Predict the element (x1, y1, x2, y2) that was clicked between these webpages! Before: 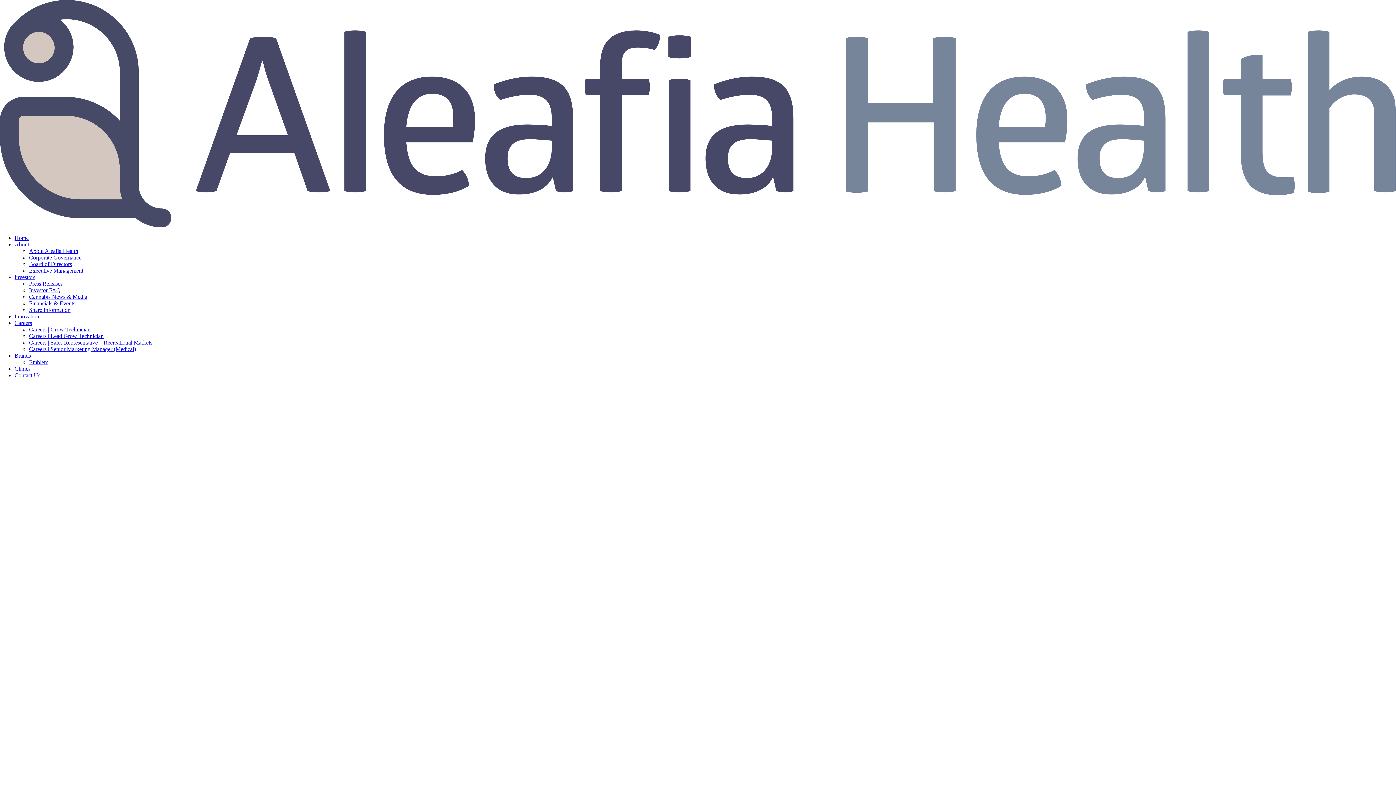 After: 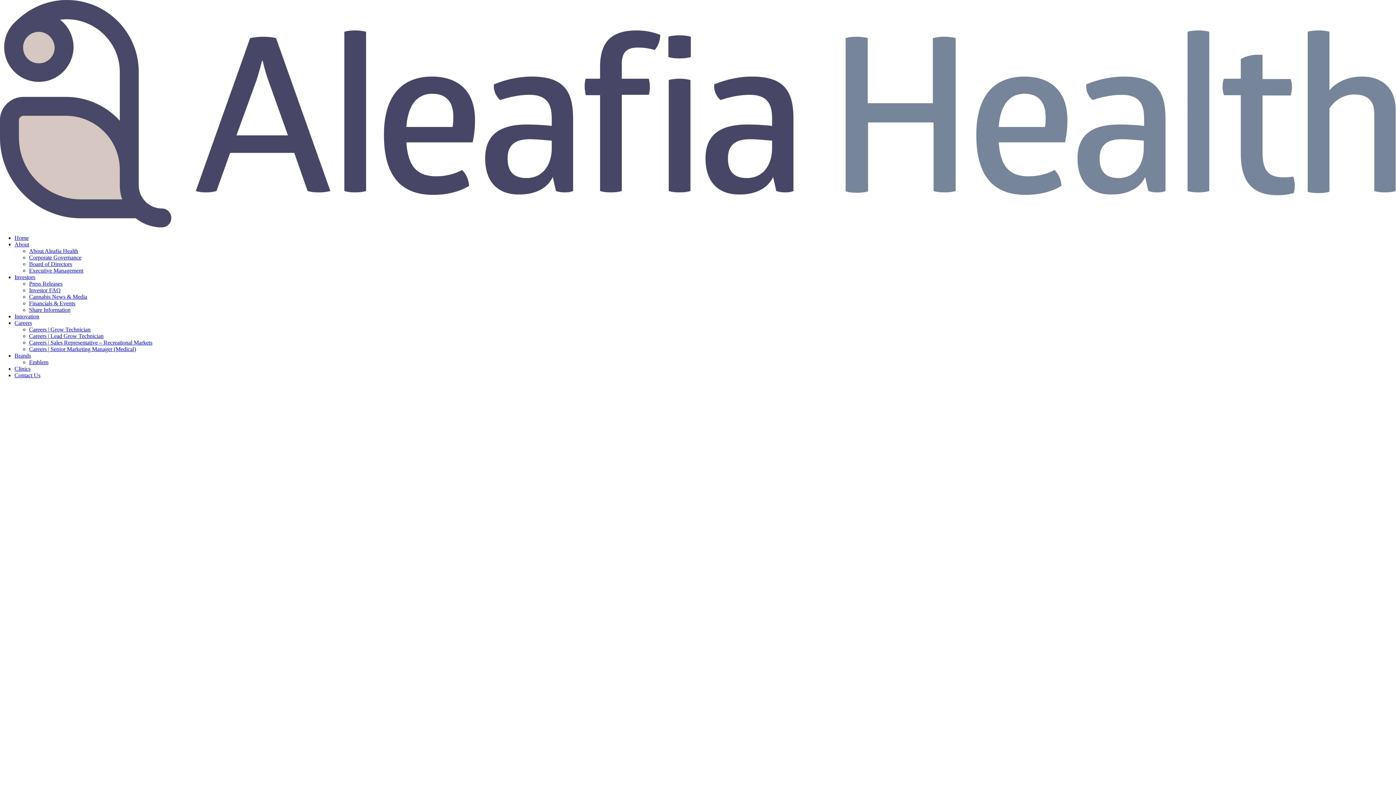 Action: bbox: (29, 267, 83, 273) label: Executive Management